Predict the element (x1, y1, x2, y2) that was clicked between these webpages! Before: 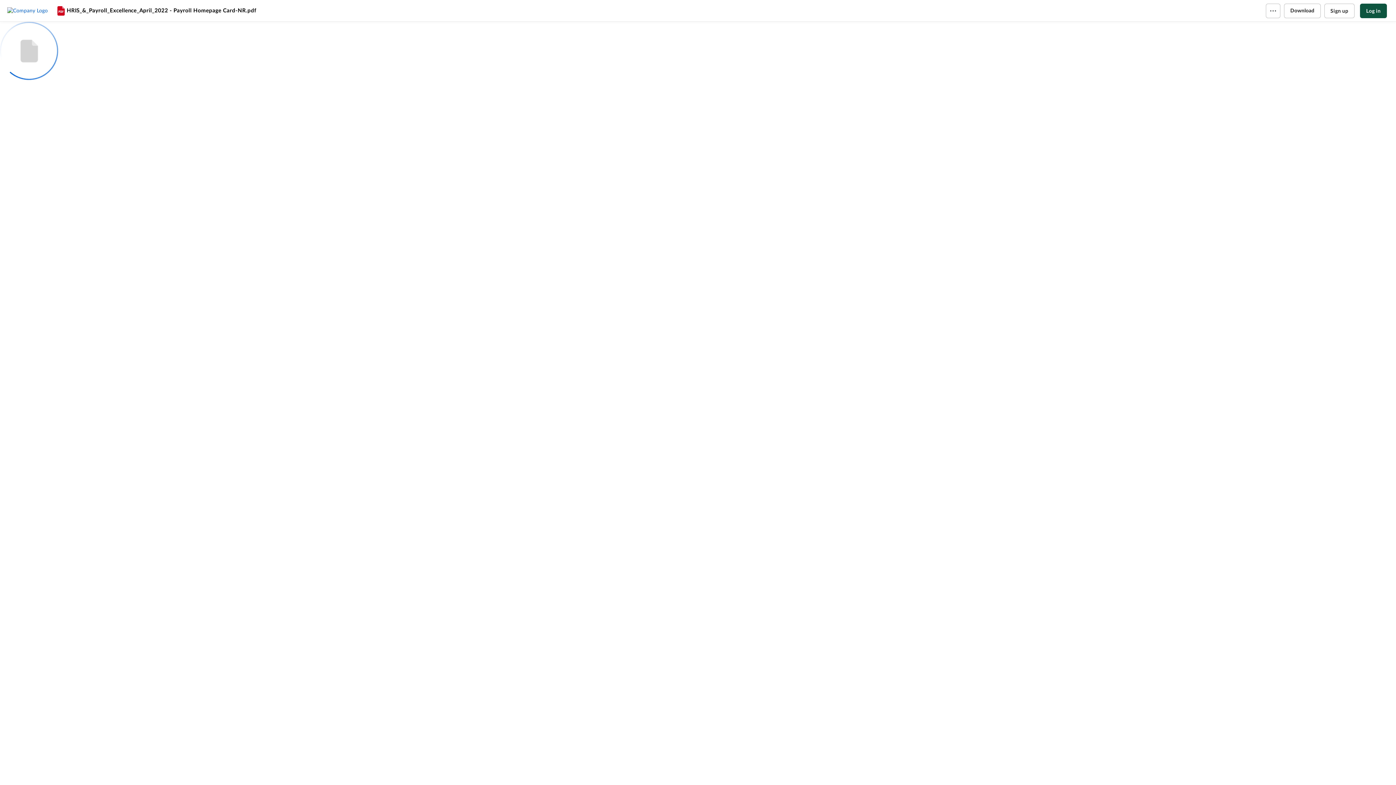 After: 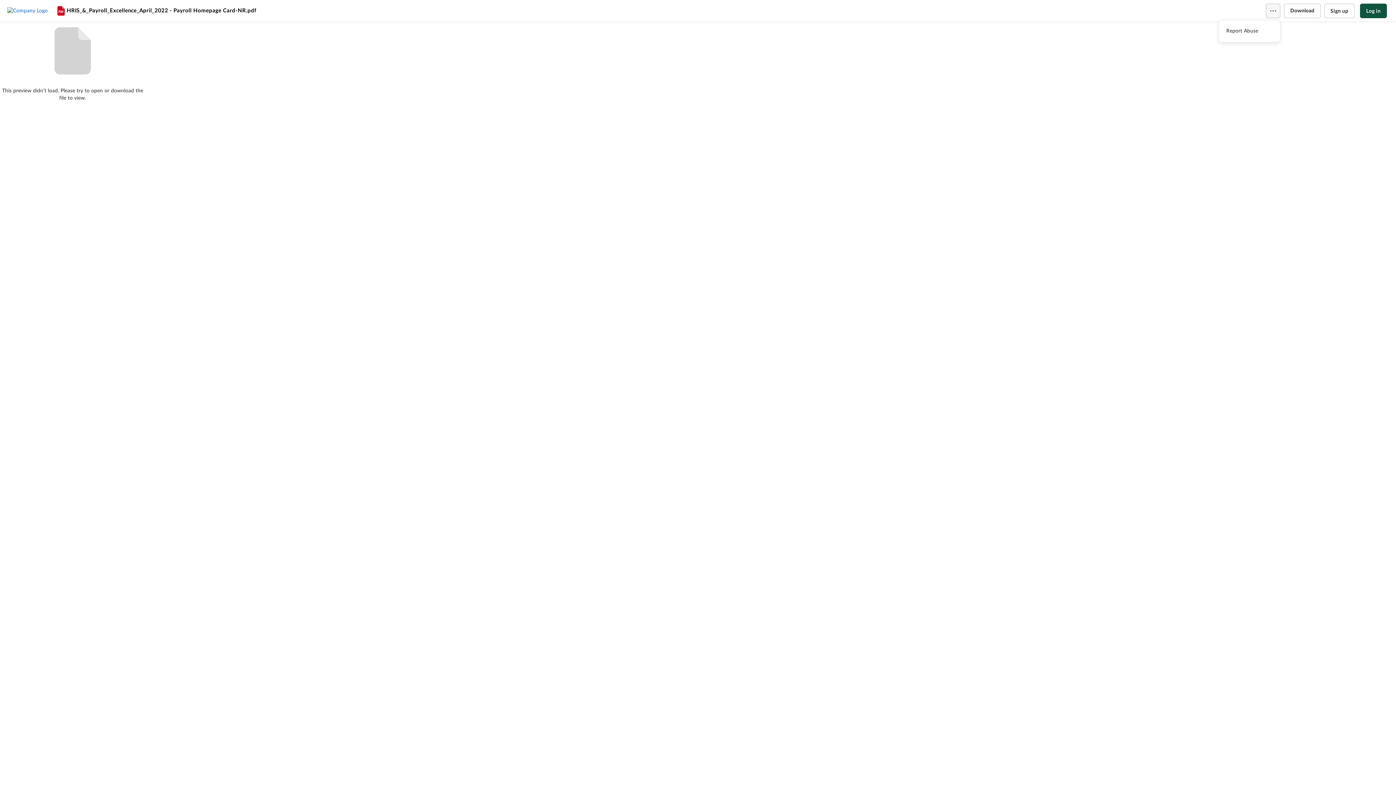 Action: bbox: (1266, 3, 1280, 18)